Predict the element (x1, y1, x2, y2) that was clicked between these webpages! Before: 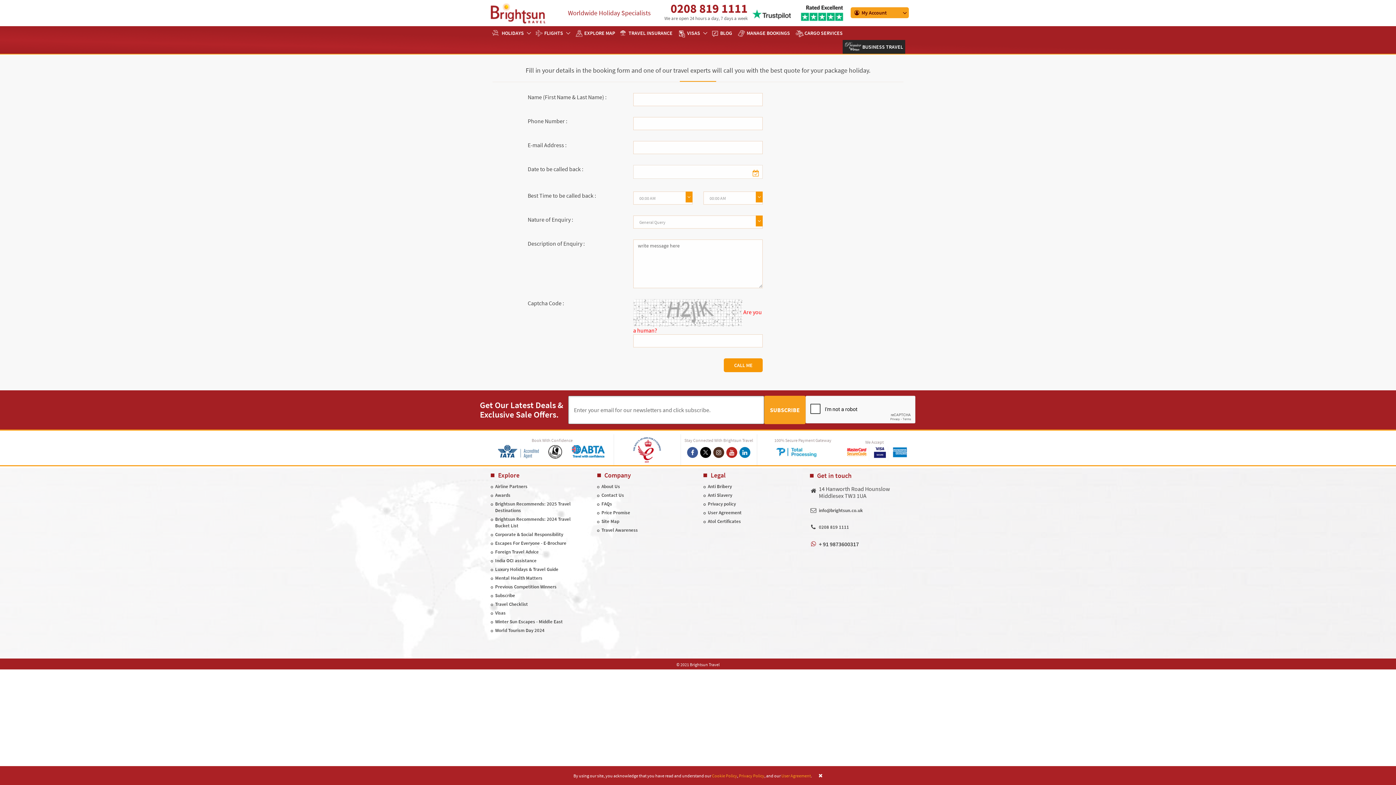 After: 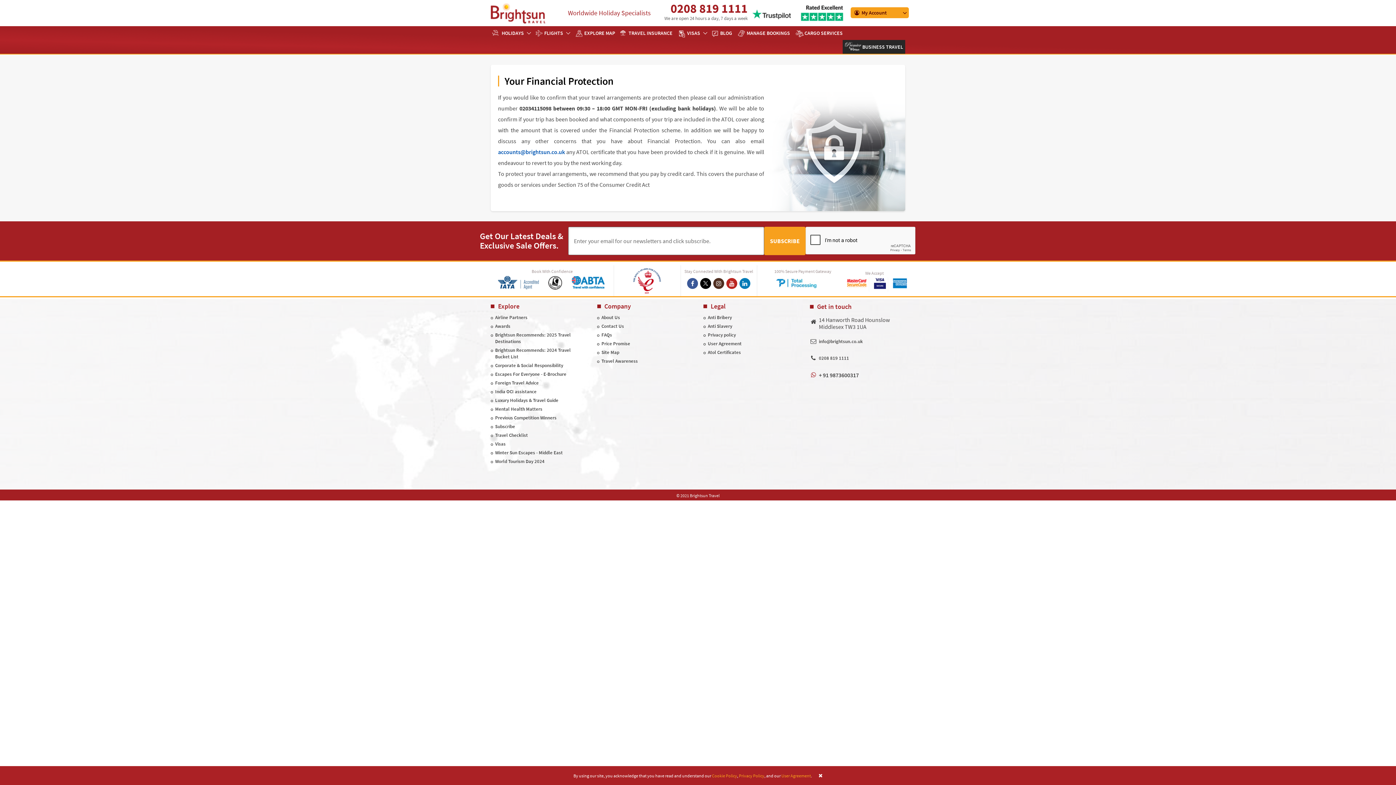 Action: label: Atol Certificates bbox: (703, 517, 741, 526)